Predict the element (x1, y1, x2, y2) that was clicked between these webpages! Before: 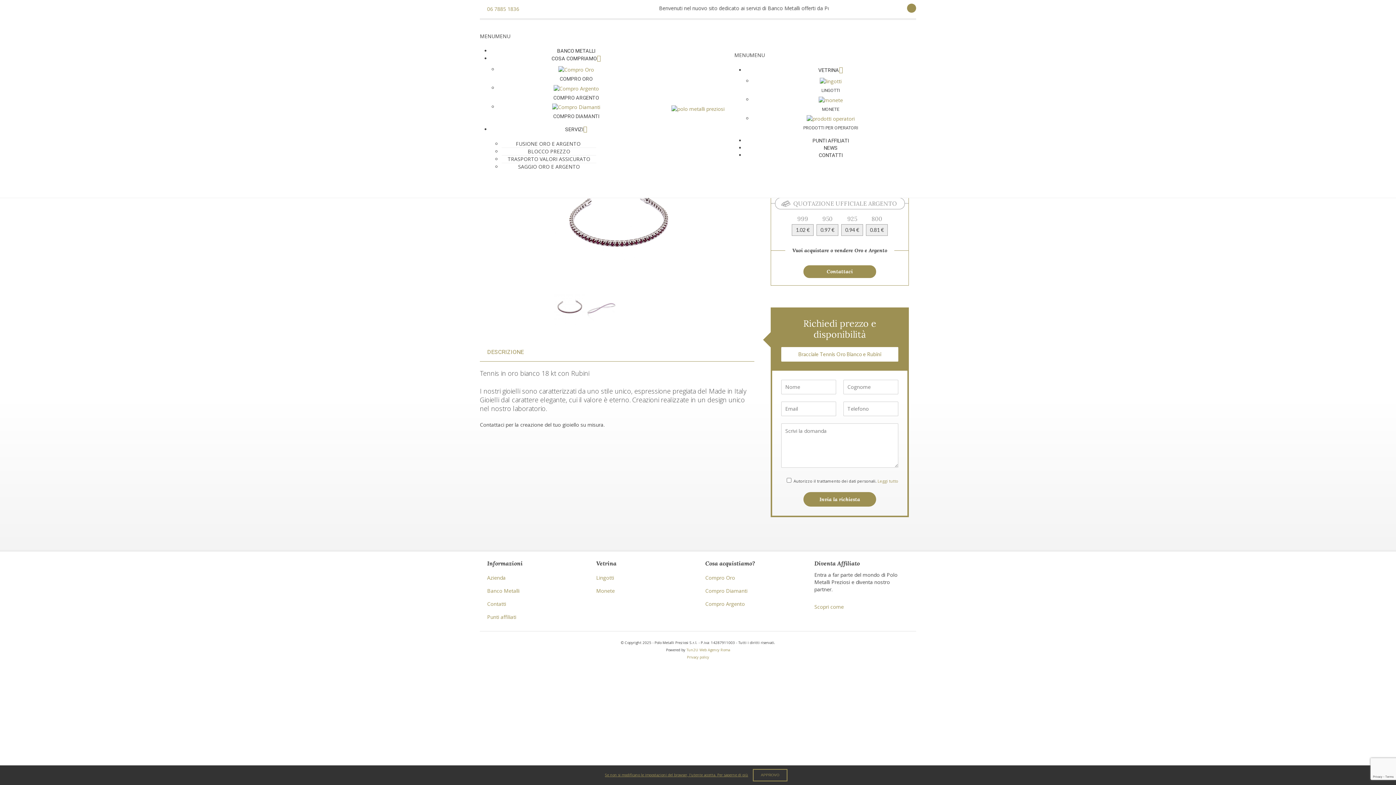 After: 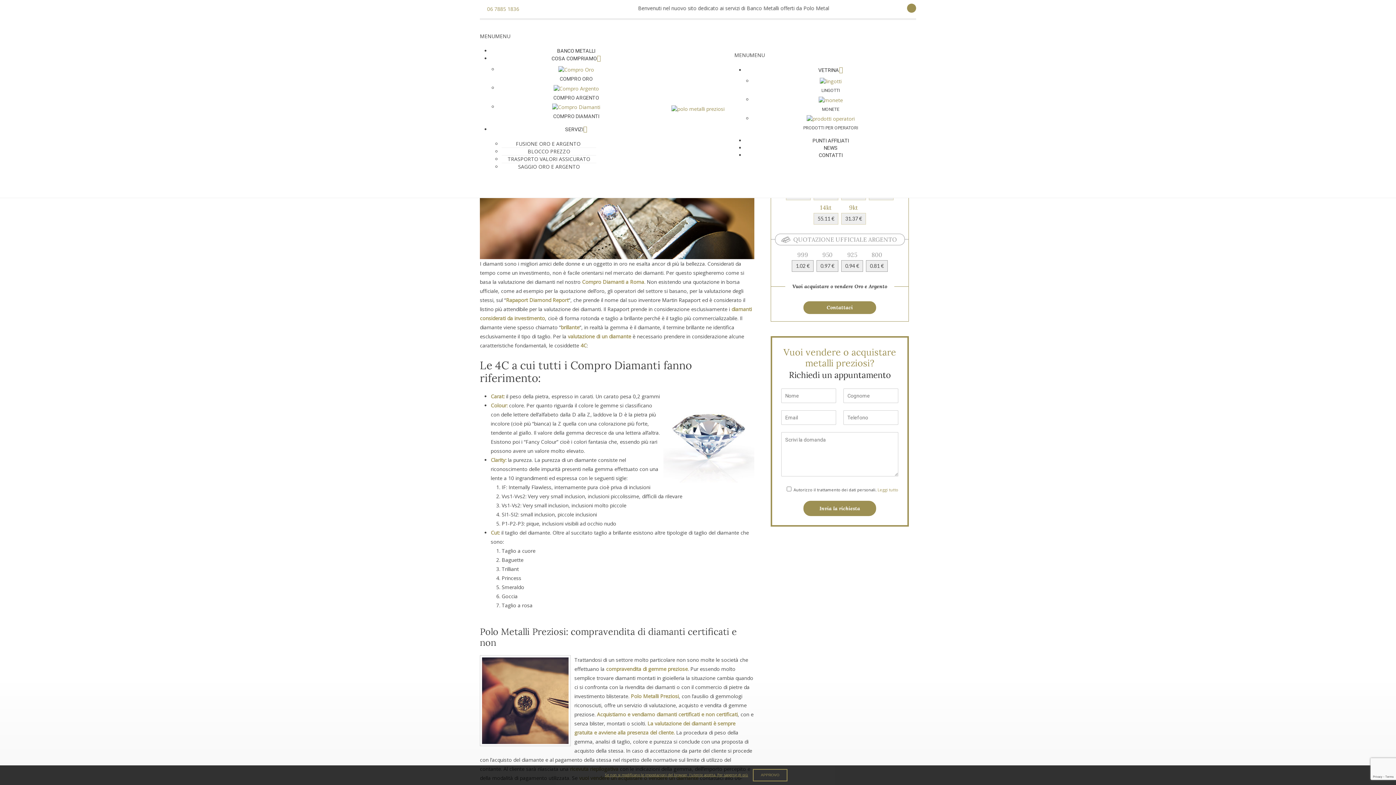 Action: bbox: (705, 584, 747, 597) label: Compro Diamanti